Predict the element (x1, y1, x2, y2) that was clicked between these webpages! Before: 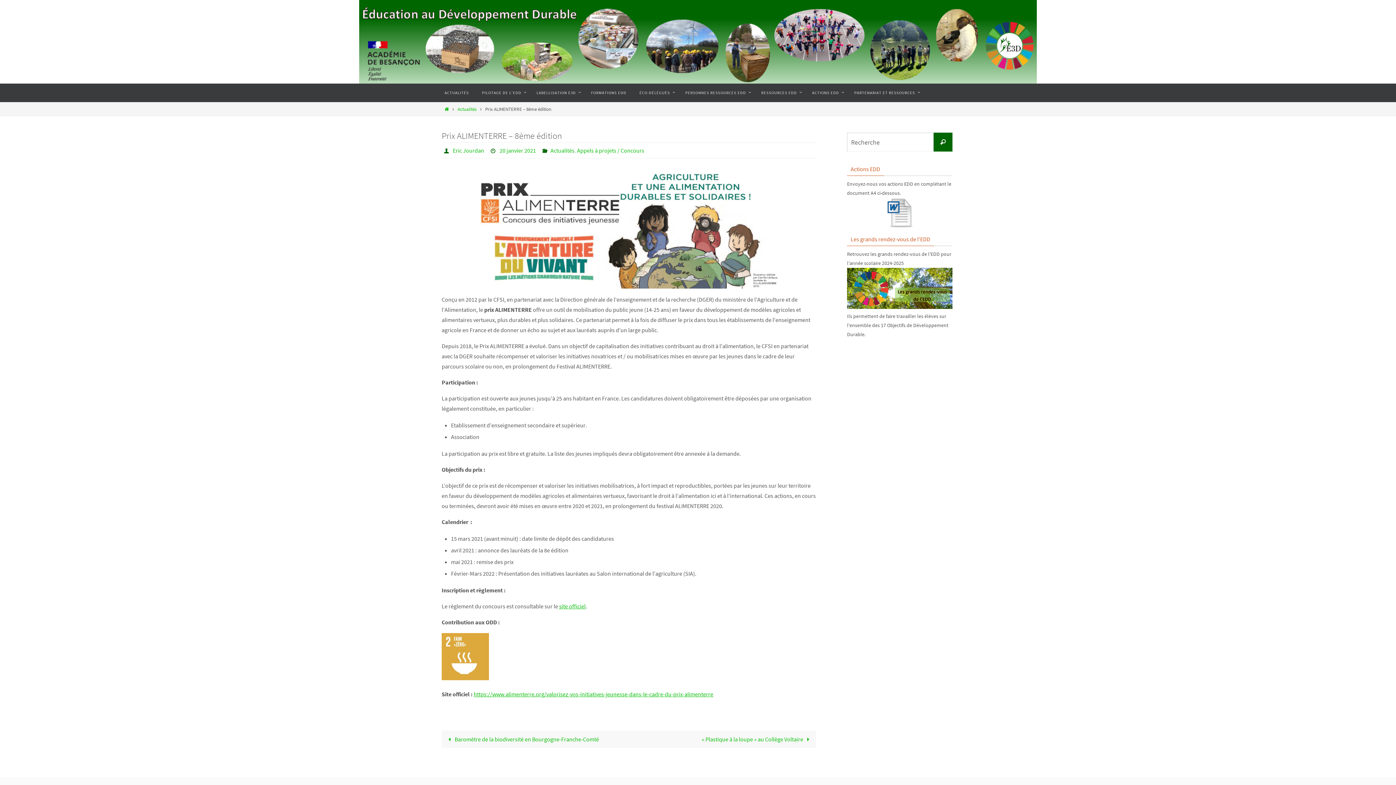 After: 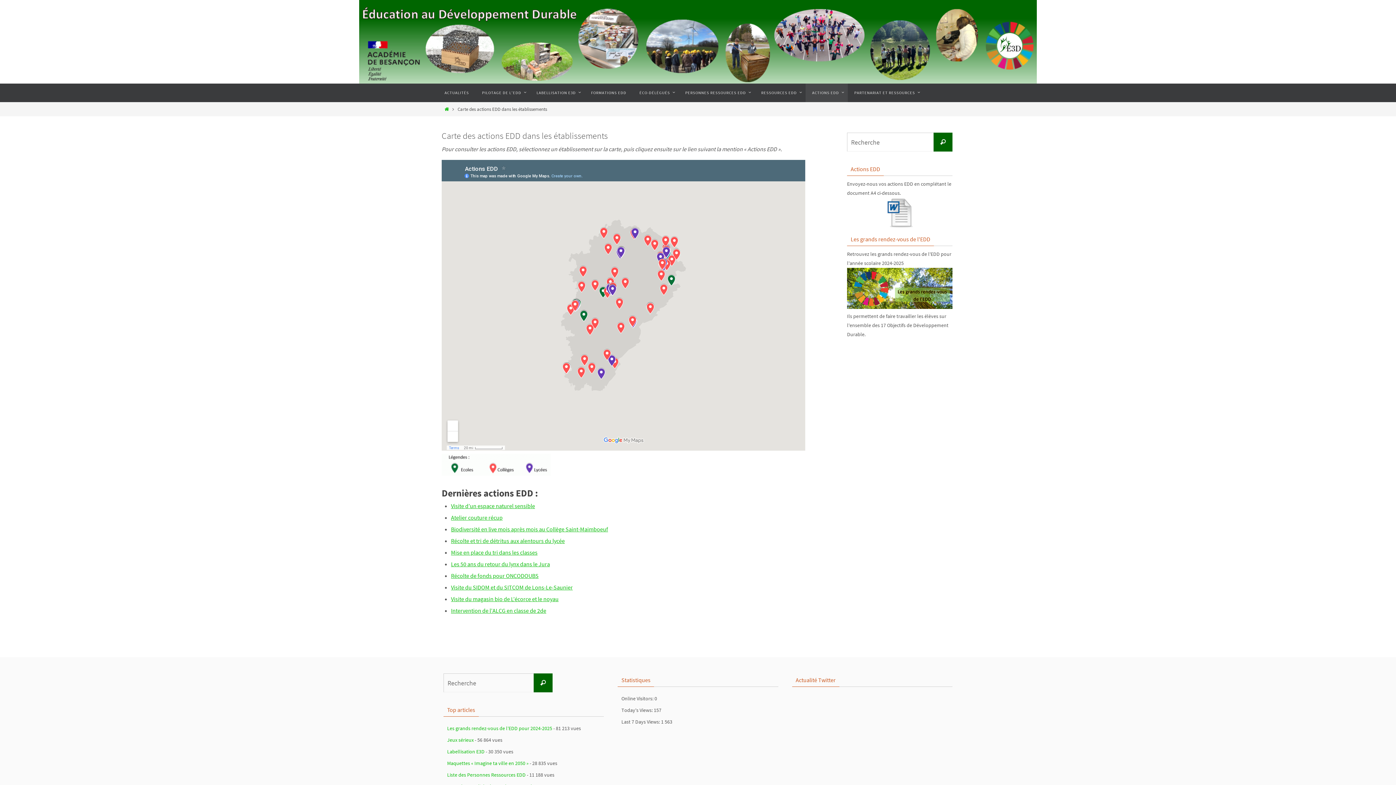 Action: bbox: (805, 83, 848, 102) label: ACTIONS EDD